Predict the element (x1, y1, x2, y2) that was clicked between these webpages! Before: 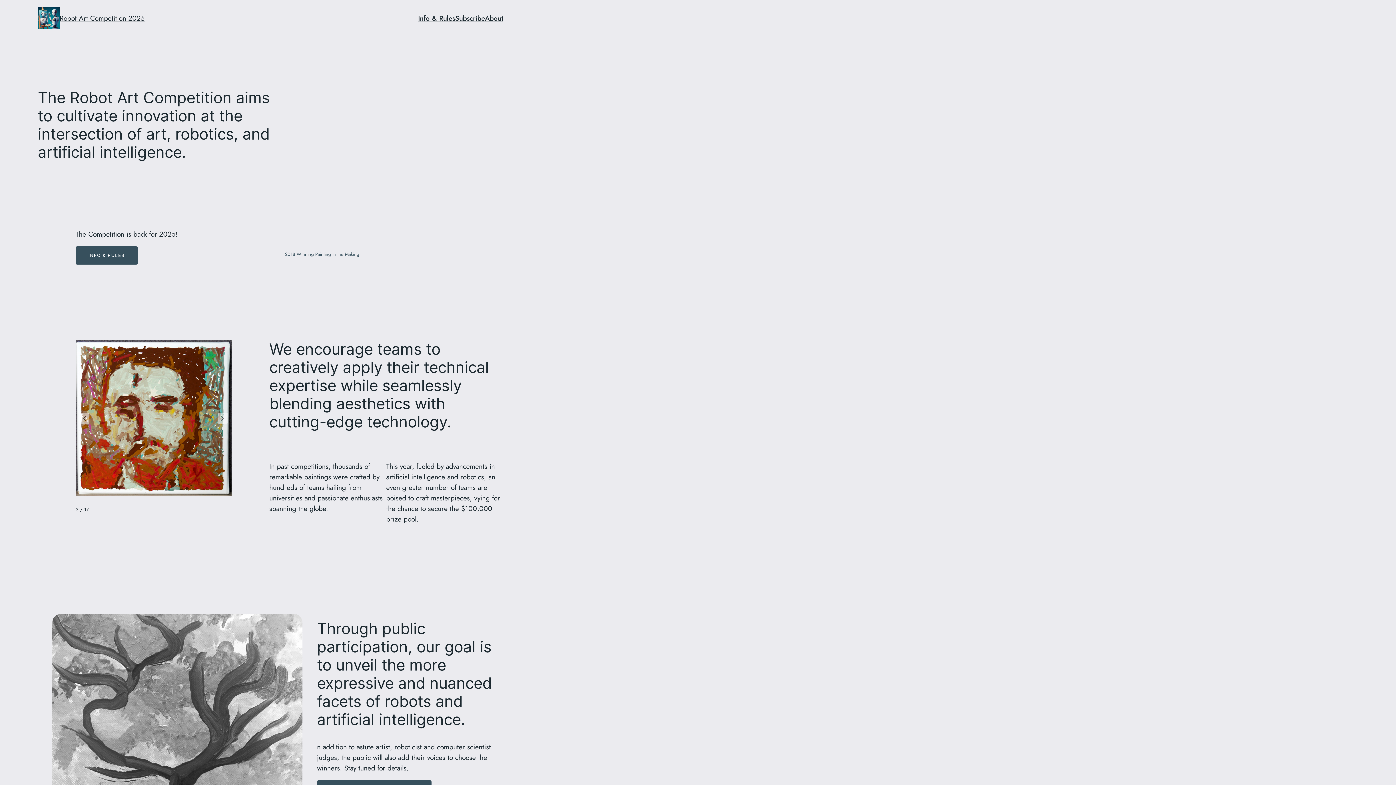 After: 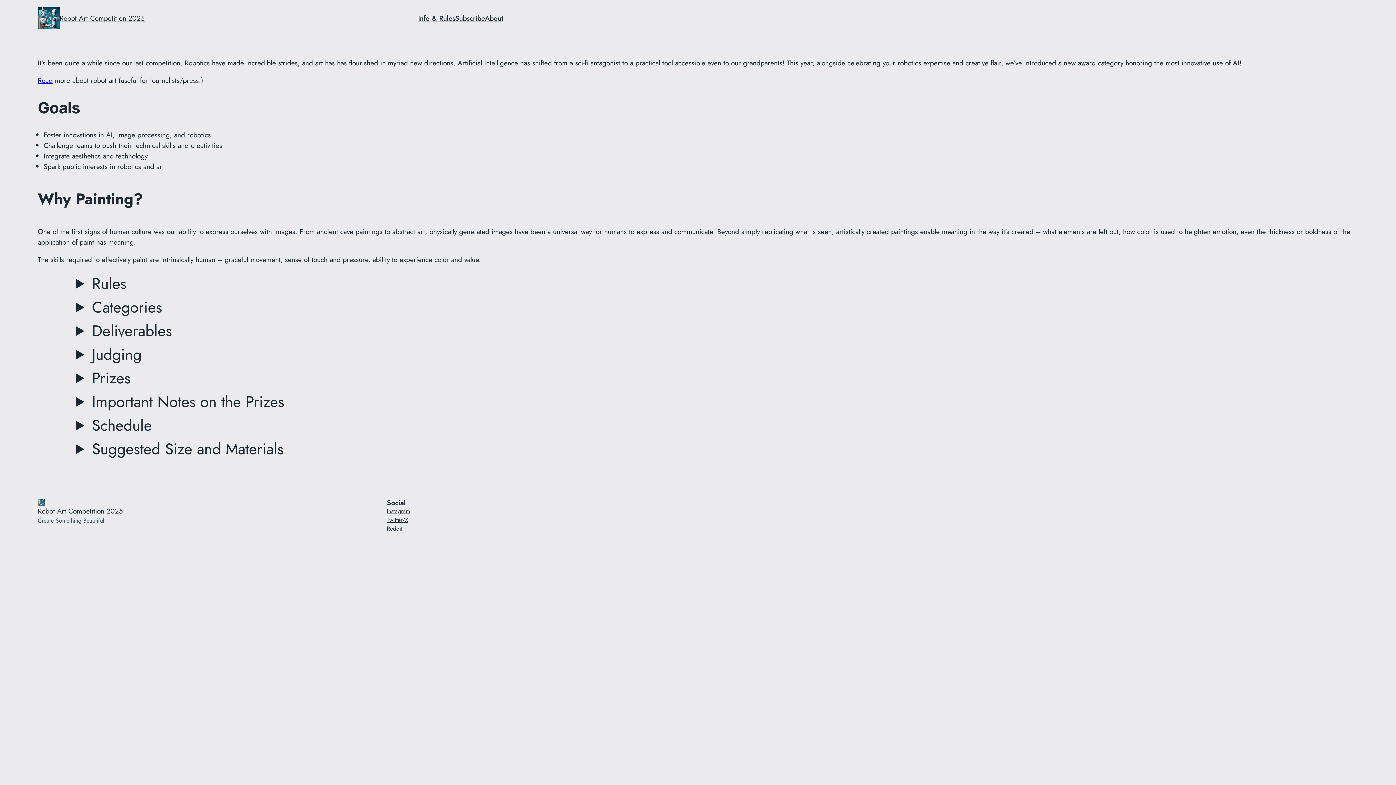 Action: bbox: (418, 12, 455, 23) label: Info & Rules